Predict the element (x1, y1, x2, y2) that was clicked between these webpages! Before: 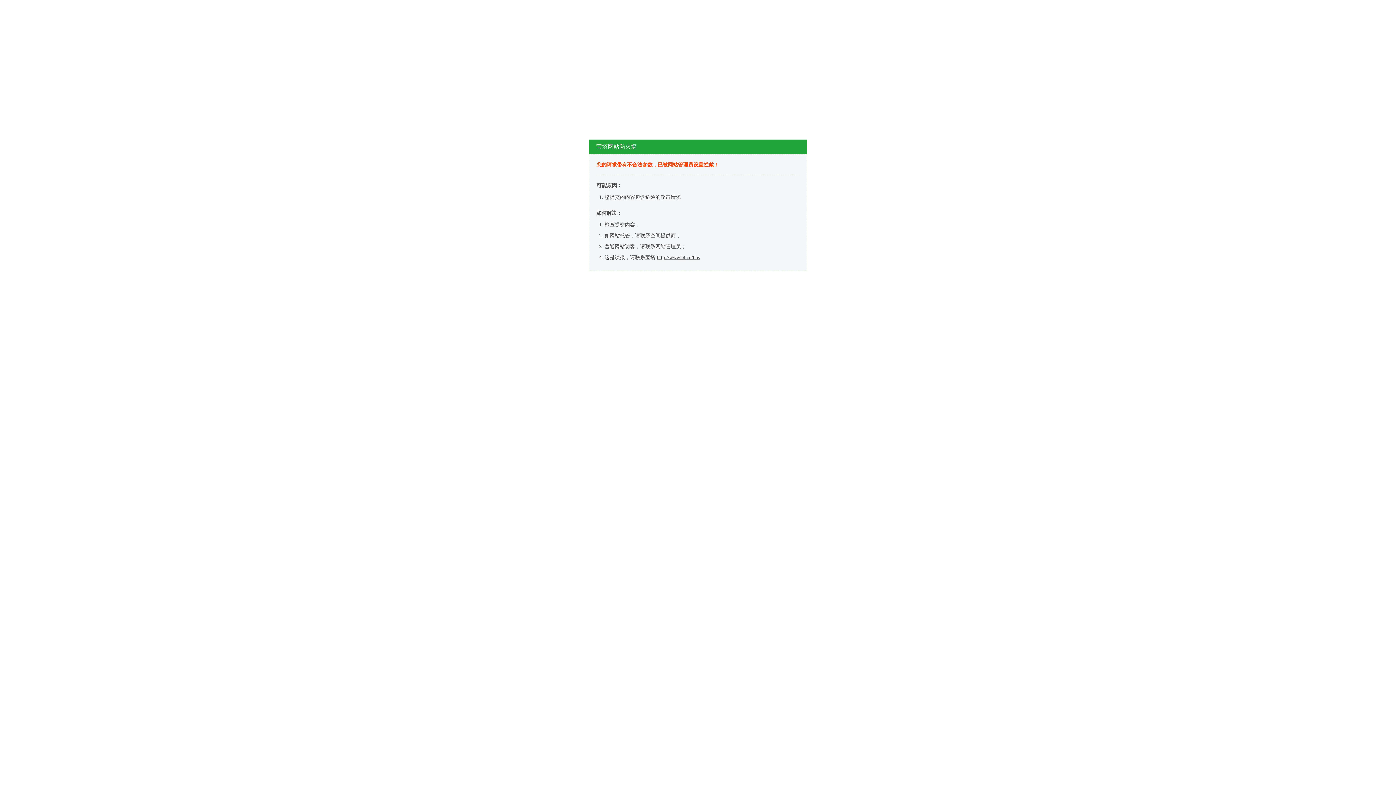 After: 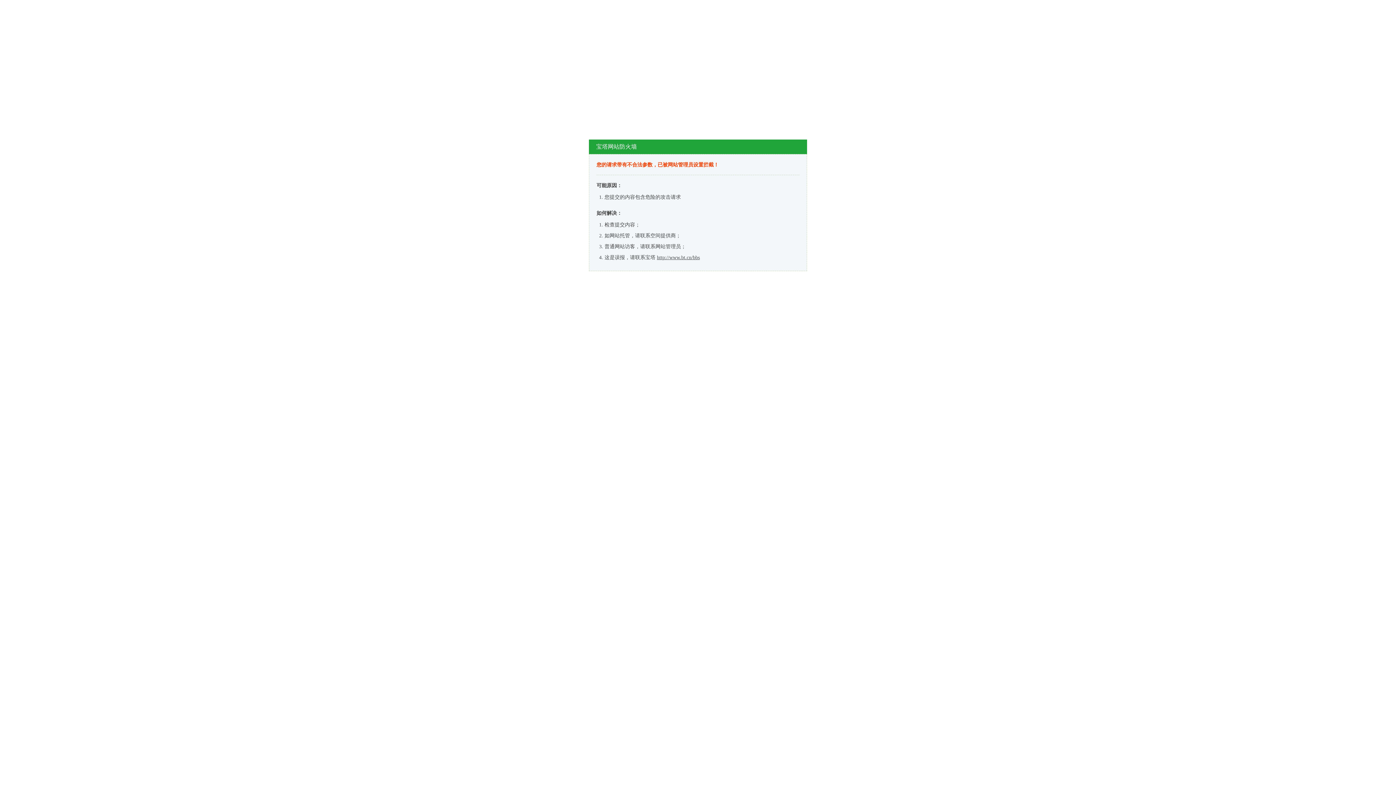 Action: bbox: (657, 254, 700, 260) label: http://www.bt.cn/bbs